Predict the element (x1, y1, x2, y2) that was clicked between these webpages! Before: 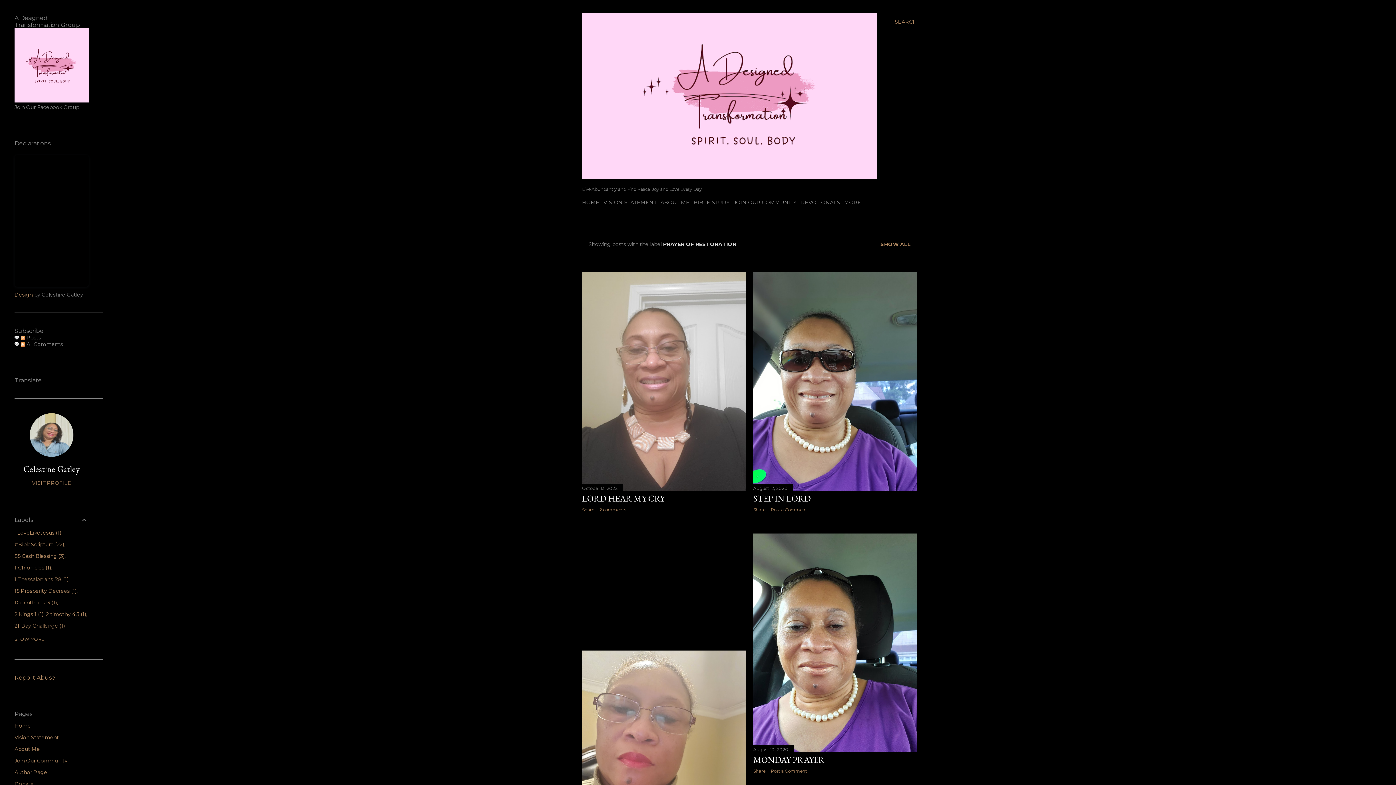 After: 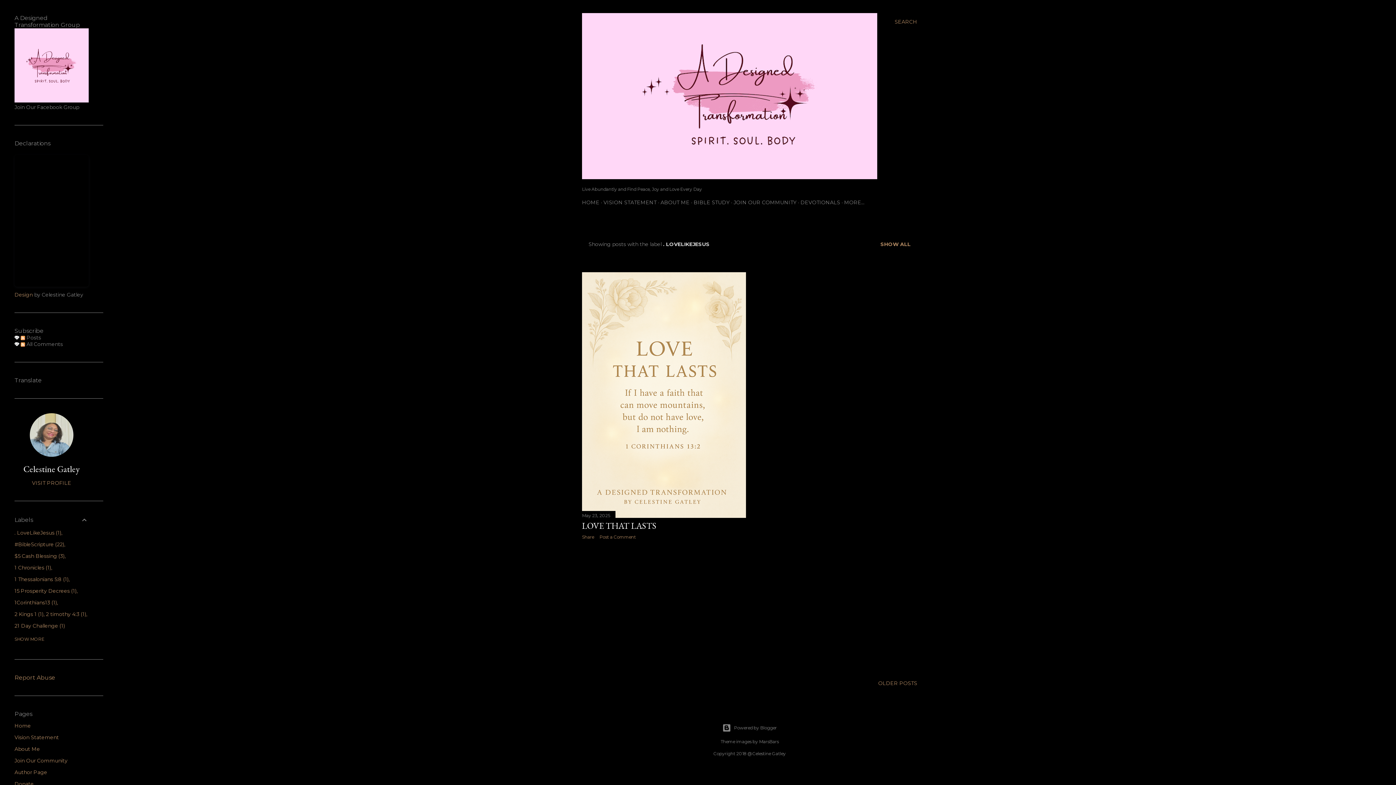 Action: bbox: (14, 529, 61, 536) label: . LoveLikeJesus1